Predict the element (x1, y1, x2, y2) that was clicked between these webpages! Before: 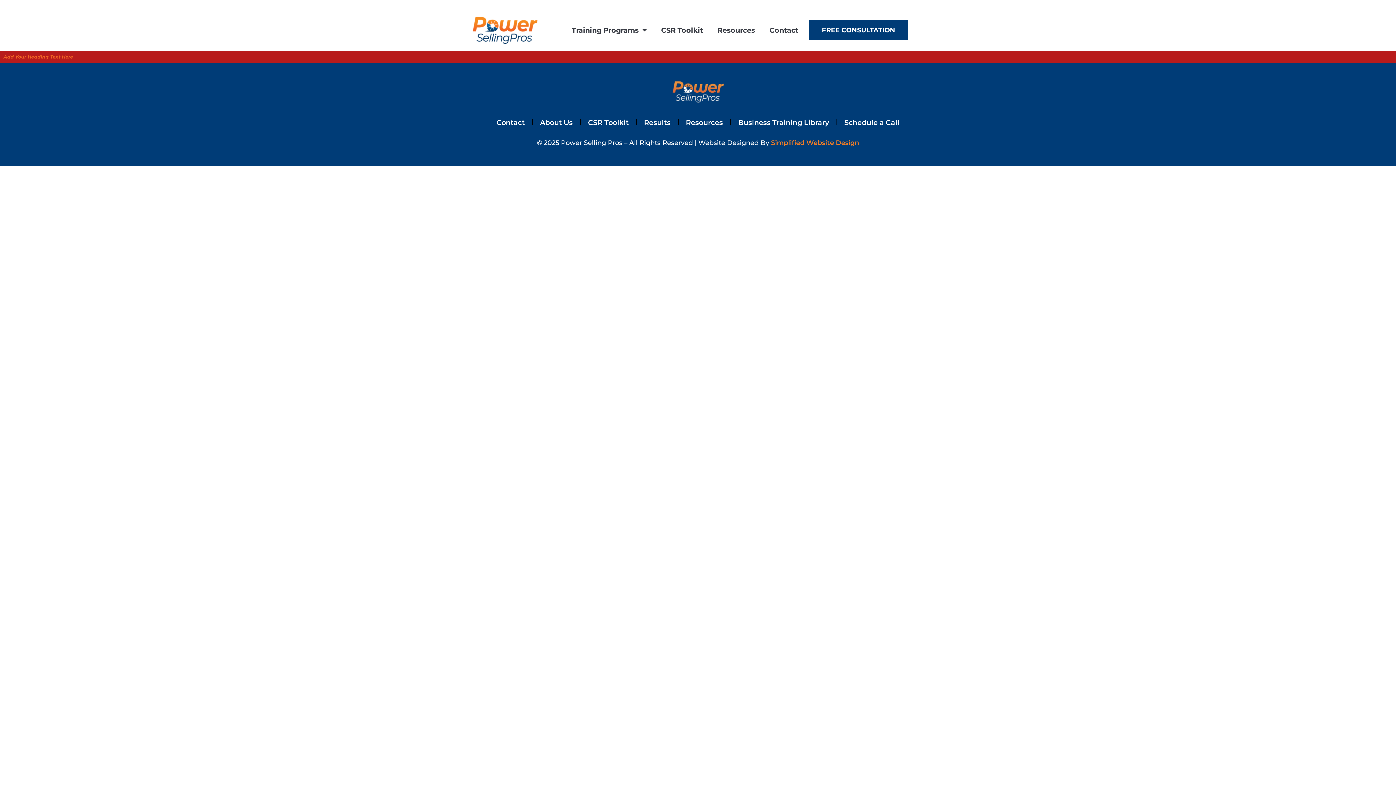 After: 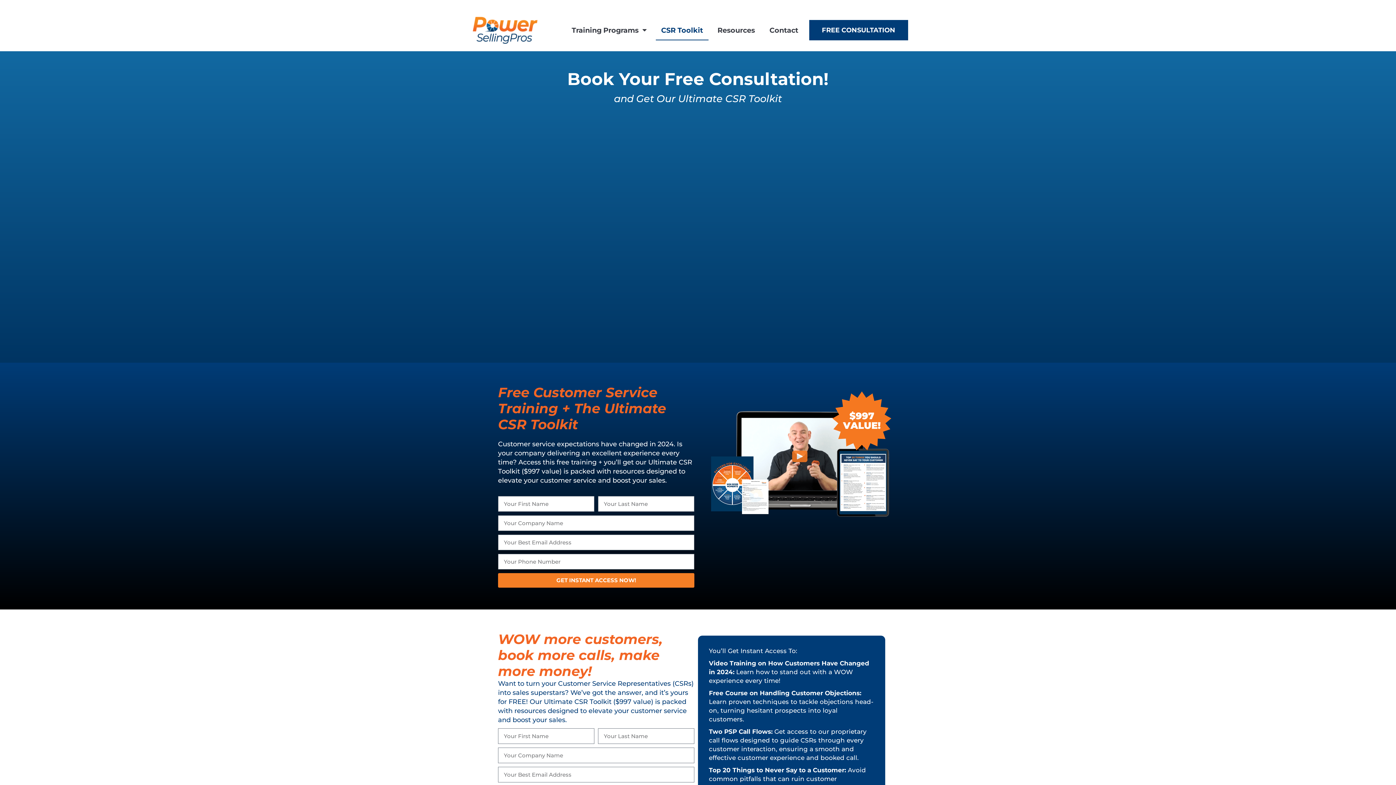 Action: bbox: (655, 19, 708, 40) label: CSR Toolkit